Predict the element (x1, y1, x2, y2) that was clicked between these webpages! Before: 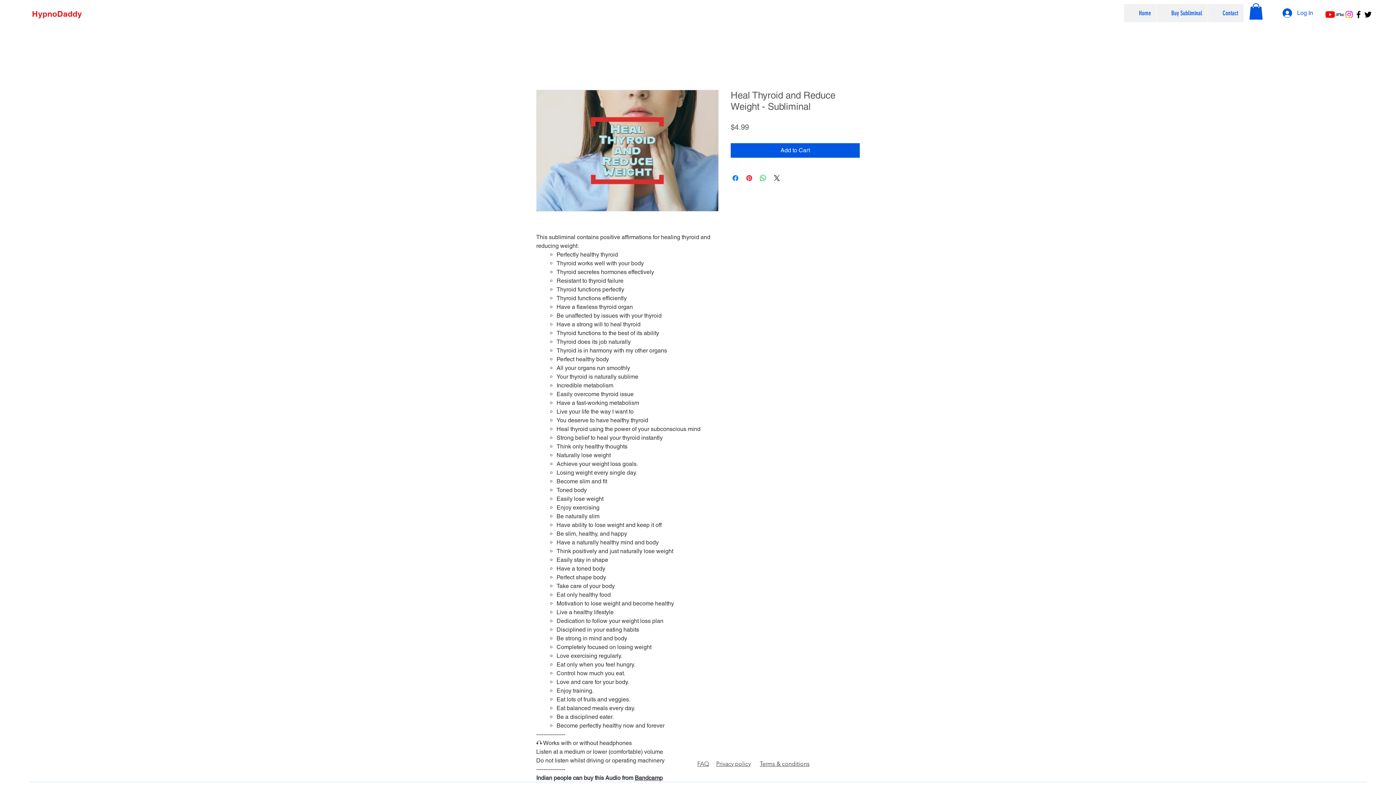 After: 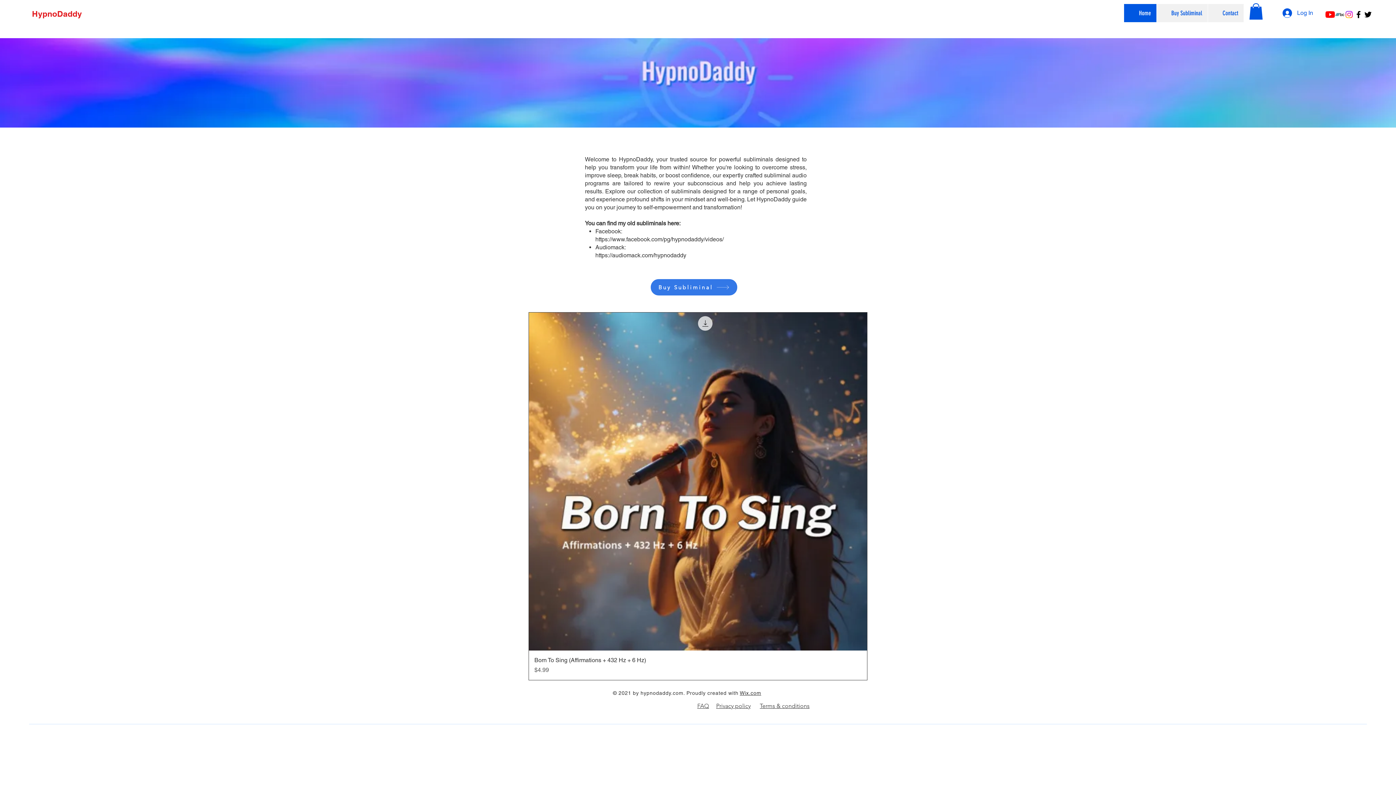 Action: bbox: (32, 9, 81, 18) label: HypnoDaddy